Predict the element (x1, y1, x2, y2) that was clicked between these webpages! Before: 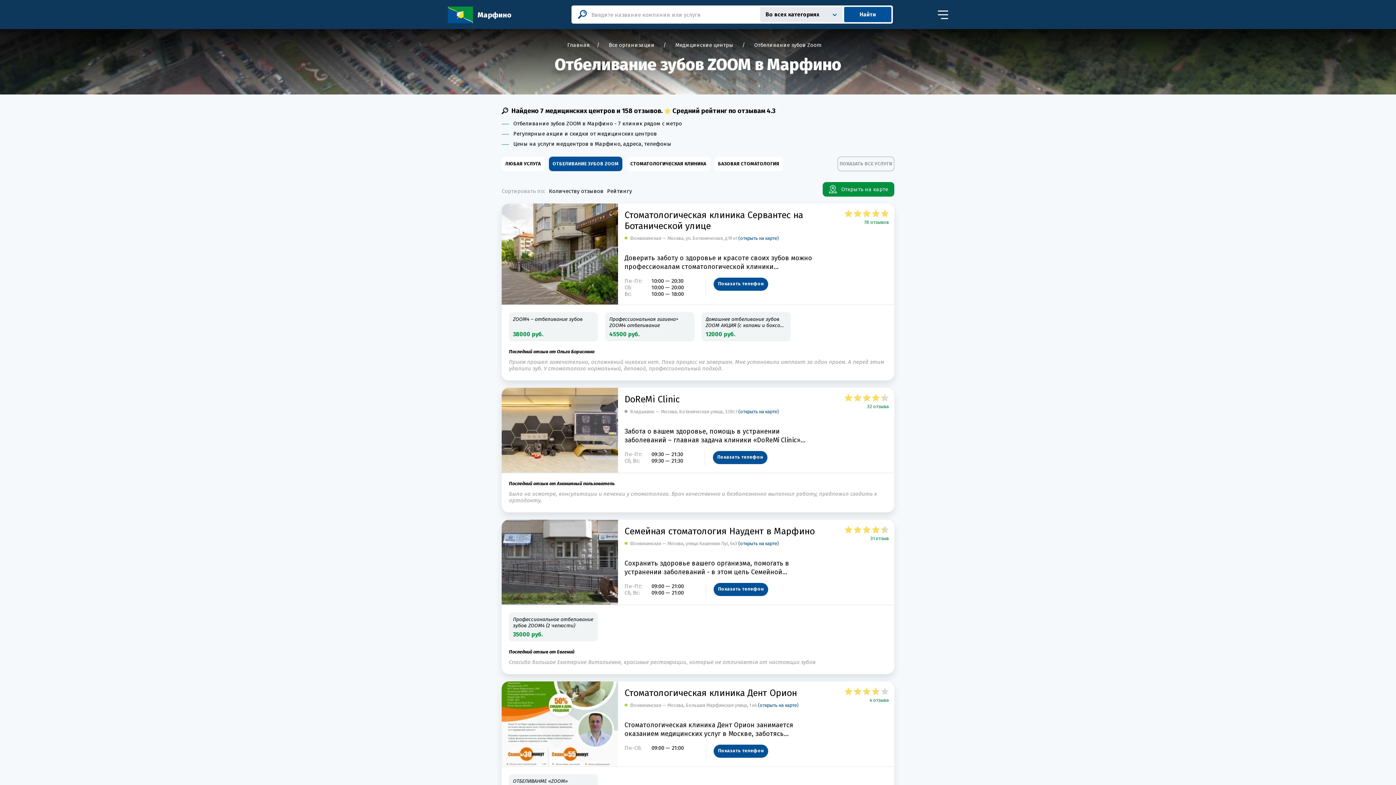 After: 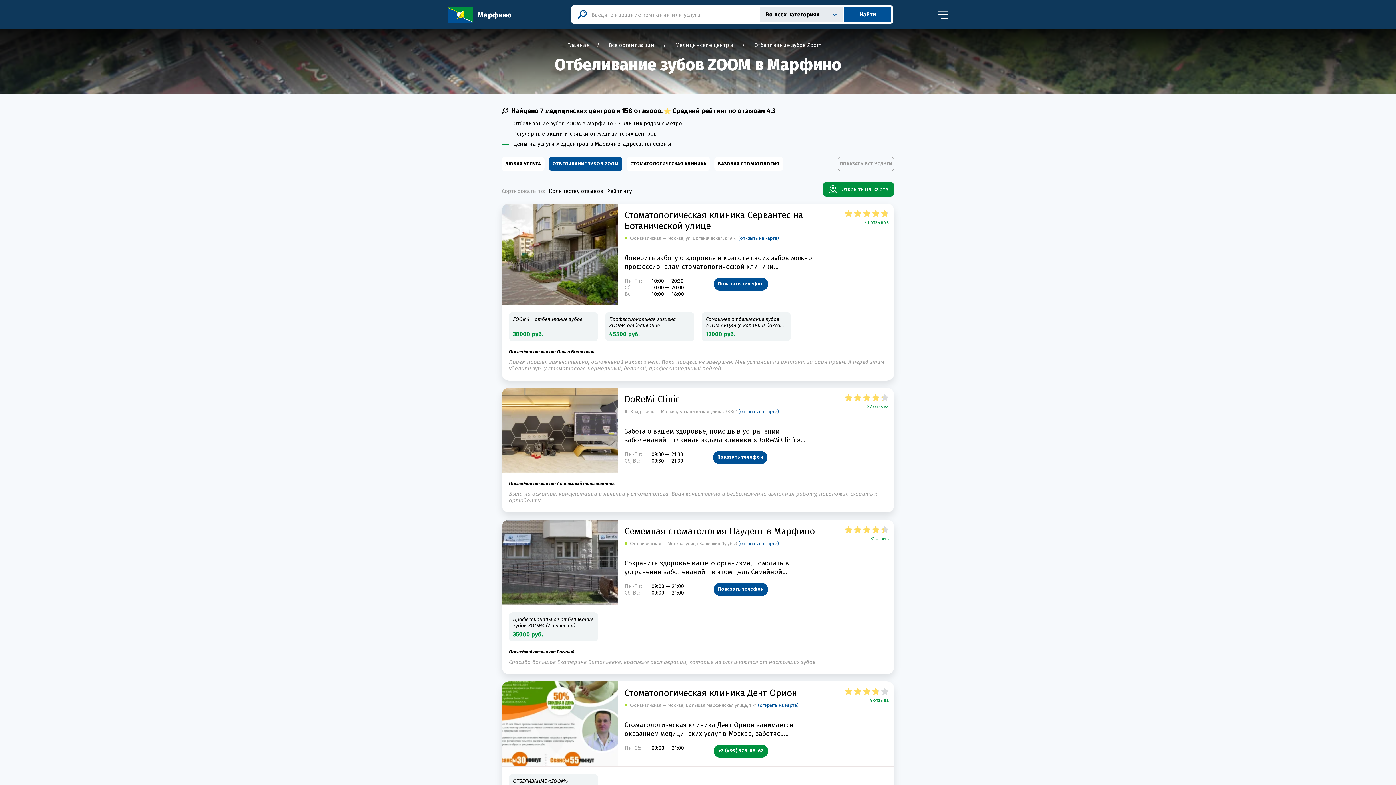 Action: label: Показать телефон bbox: (713, 745, 768, 758)